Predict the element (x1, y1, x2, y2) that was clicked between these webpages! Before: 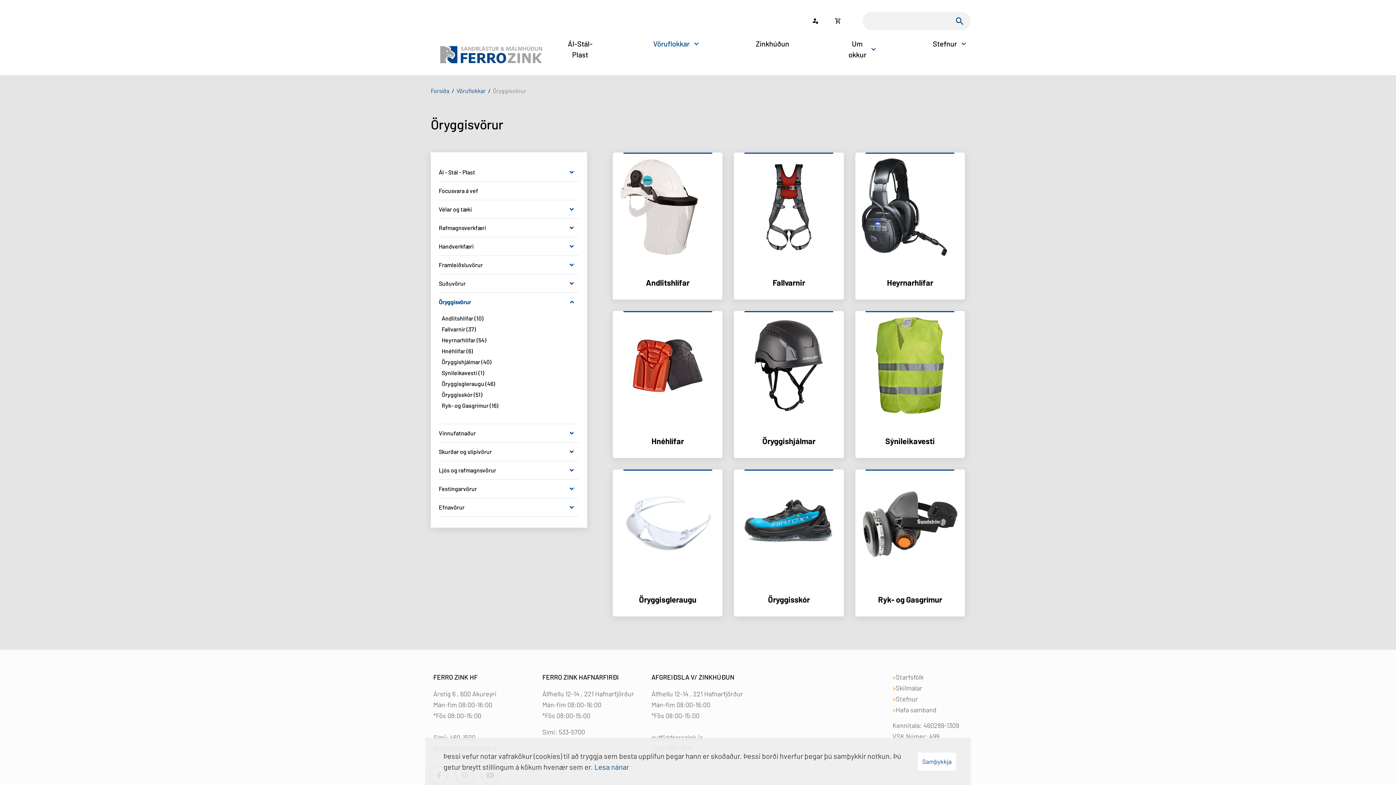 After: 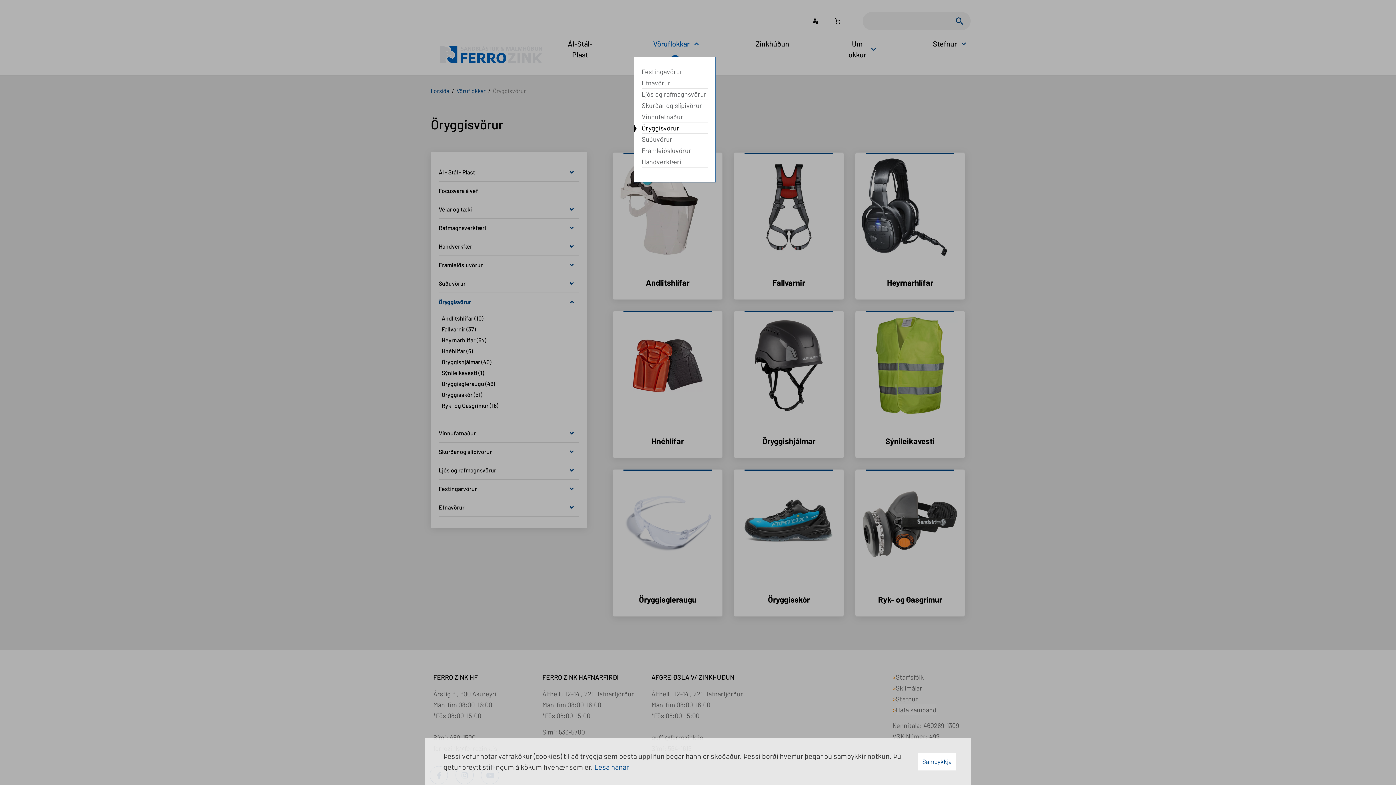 Action: label: Vöruflokkar bbox: (649, 31, 700, 56)